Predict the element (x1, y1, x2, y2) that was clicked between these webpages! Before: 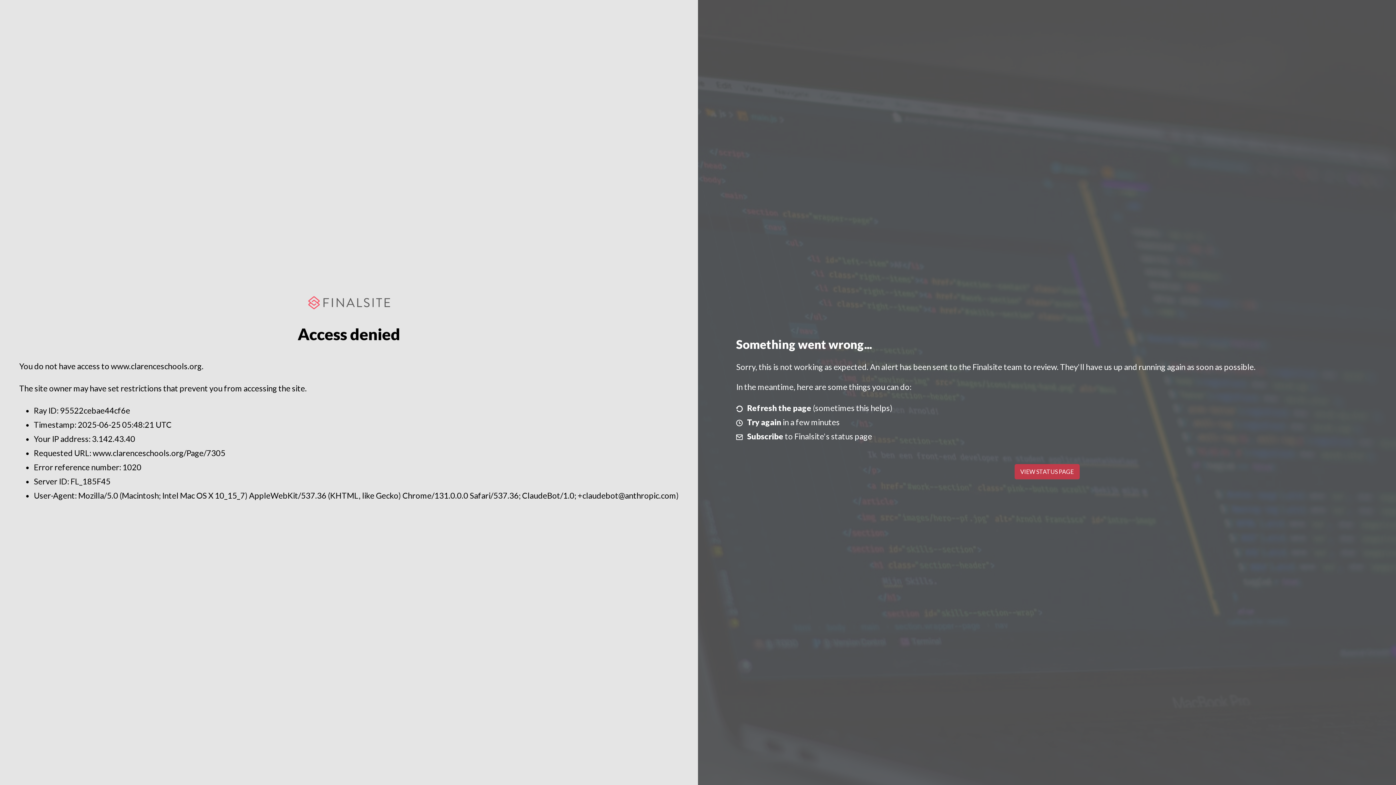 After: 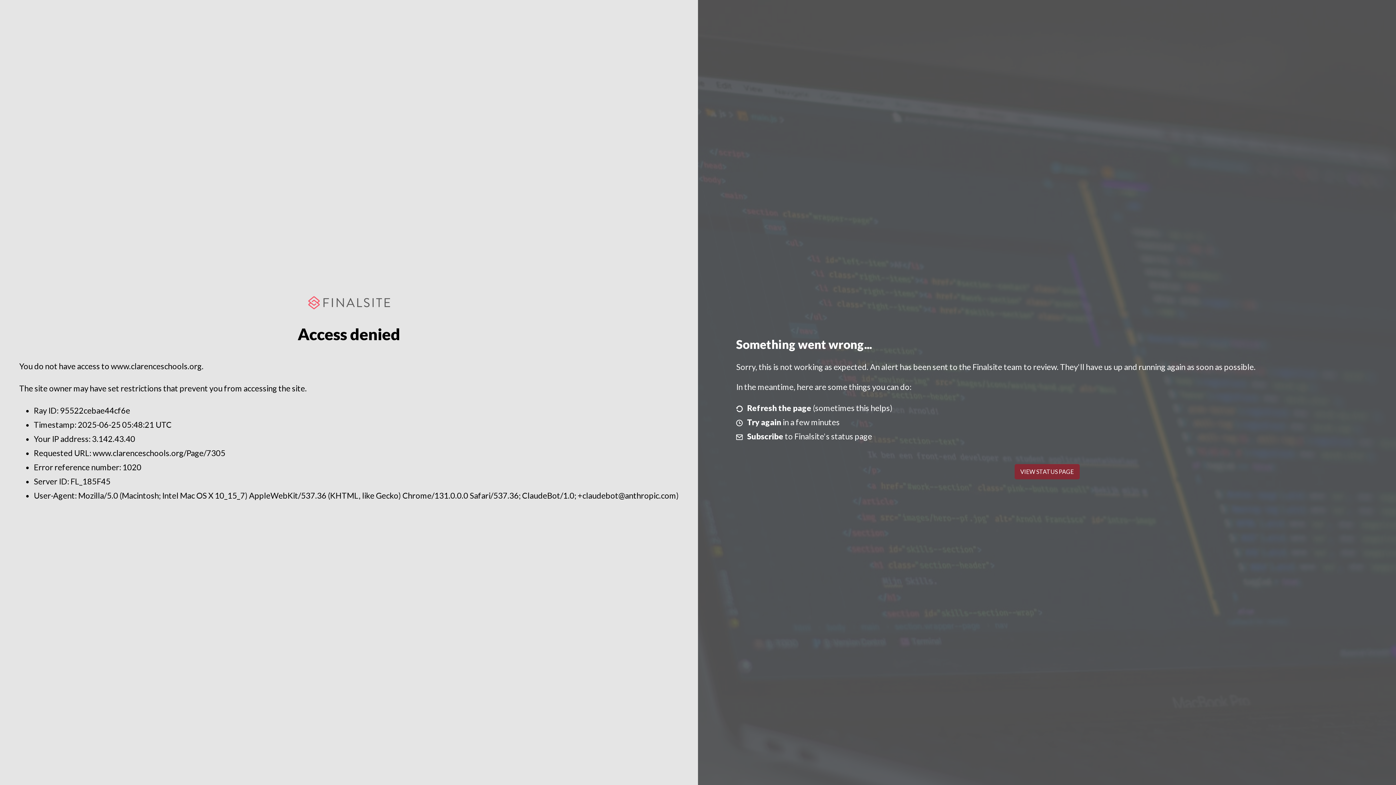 Action: bbox: (1014, 464, 1079, 479) label: VIEW STATUS PAGE